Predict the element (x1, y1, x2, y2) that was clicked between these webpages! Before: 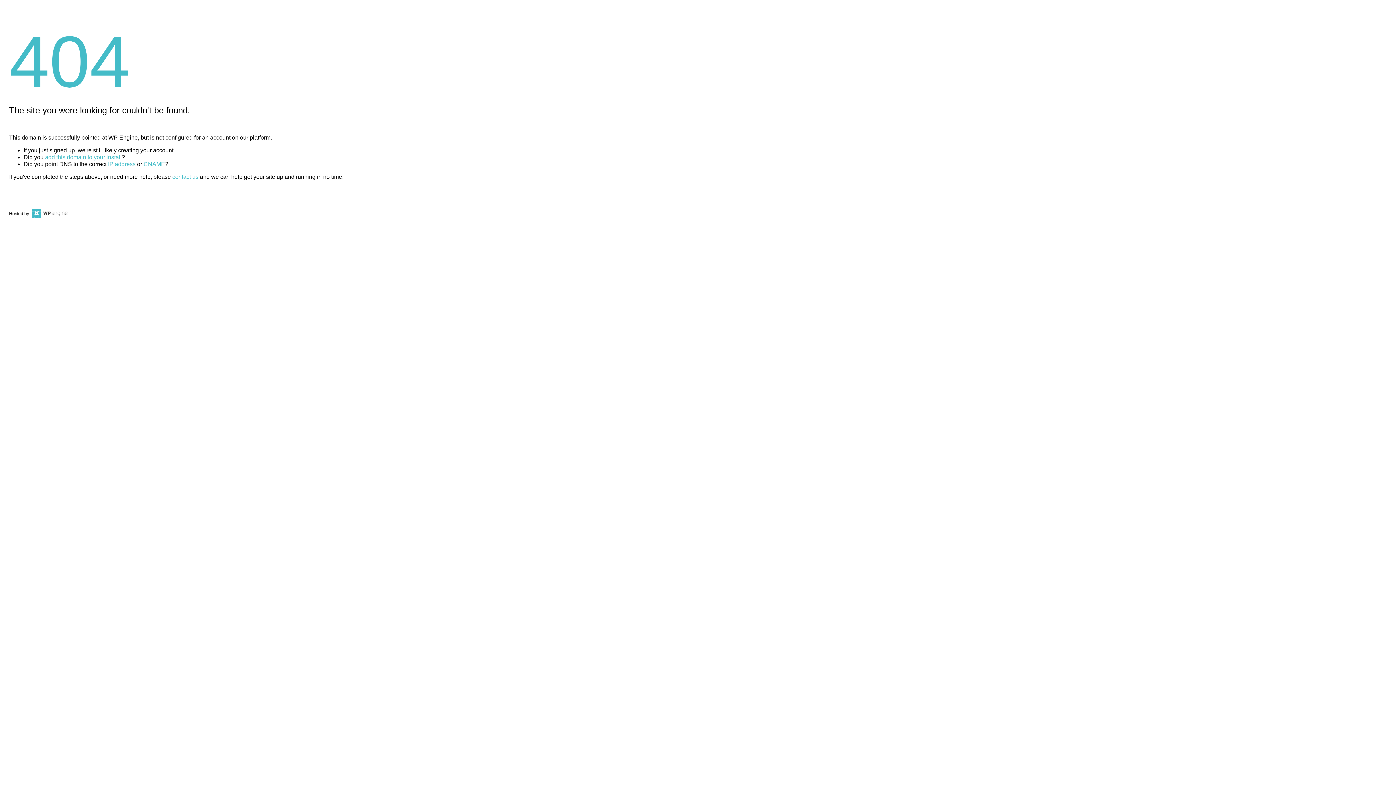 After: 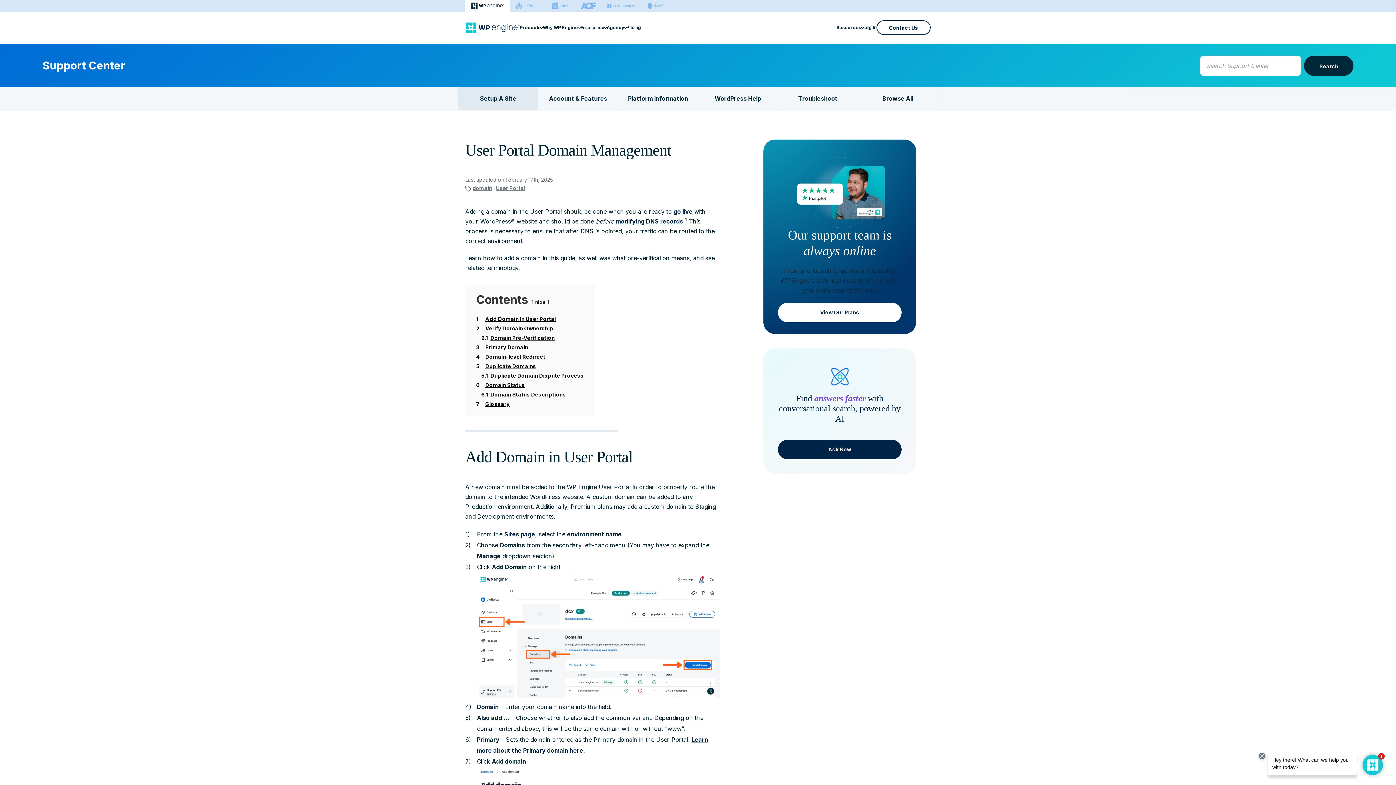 Action: label: add this domain to your install bbox: (45, 154, 121, 160)